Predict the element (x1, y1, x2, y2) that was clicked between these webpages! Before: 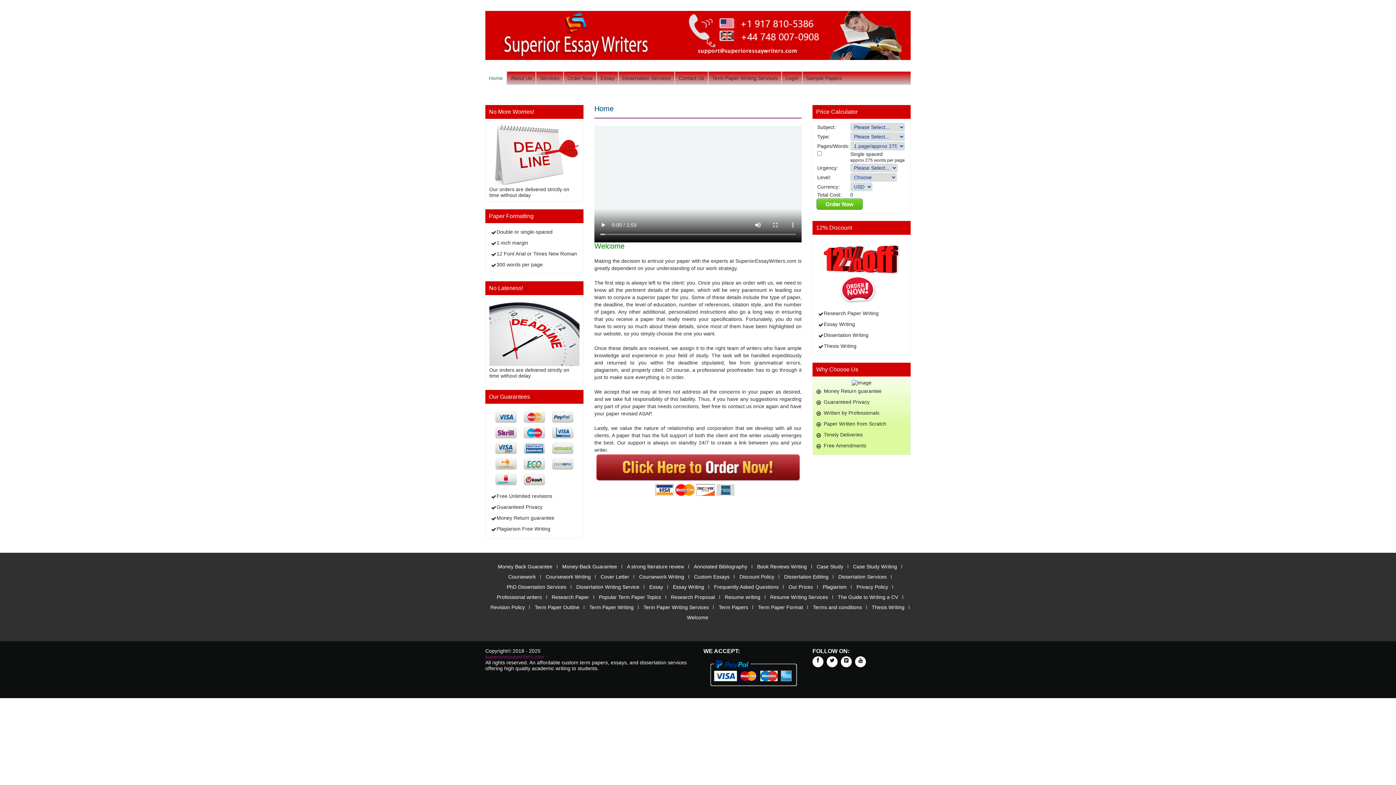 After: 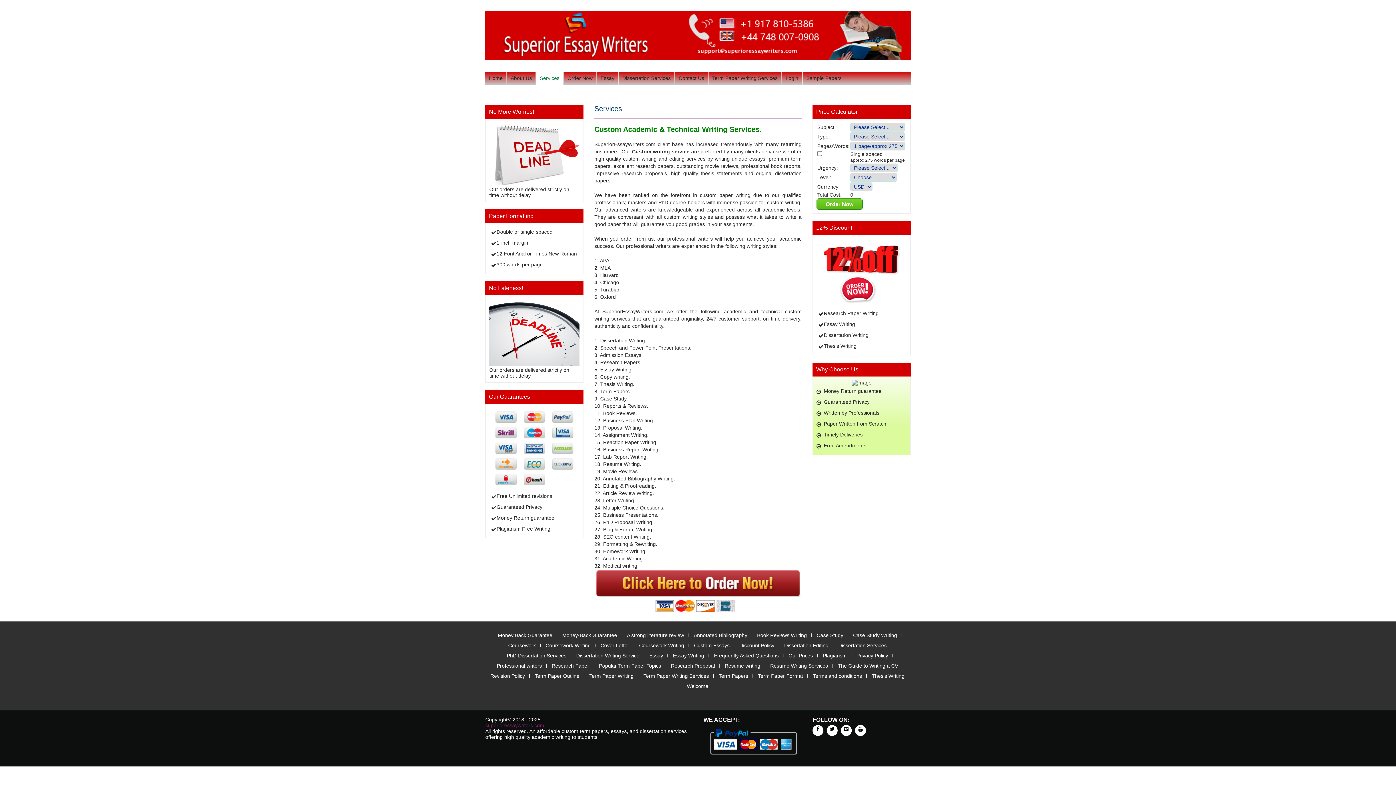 Action: bbox: (536, 71, 563, 84) label: Services